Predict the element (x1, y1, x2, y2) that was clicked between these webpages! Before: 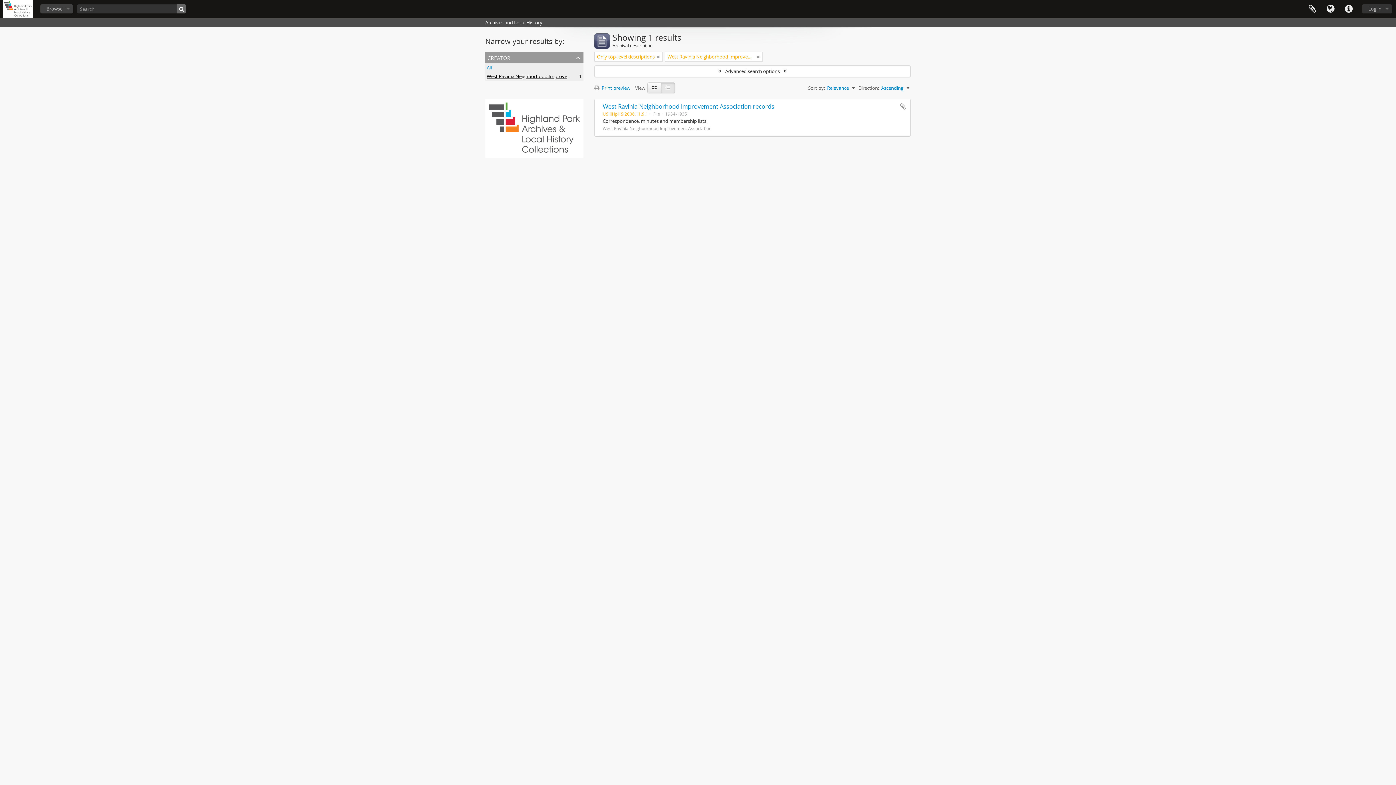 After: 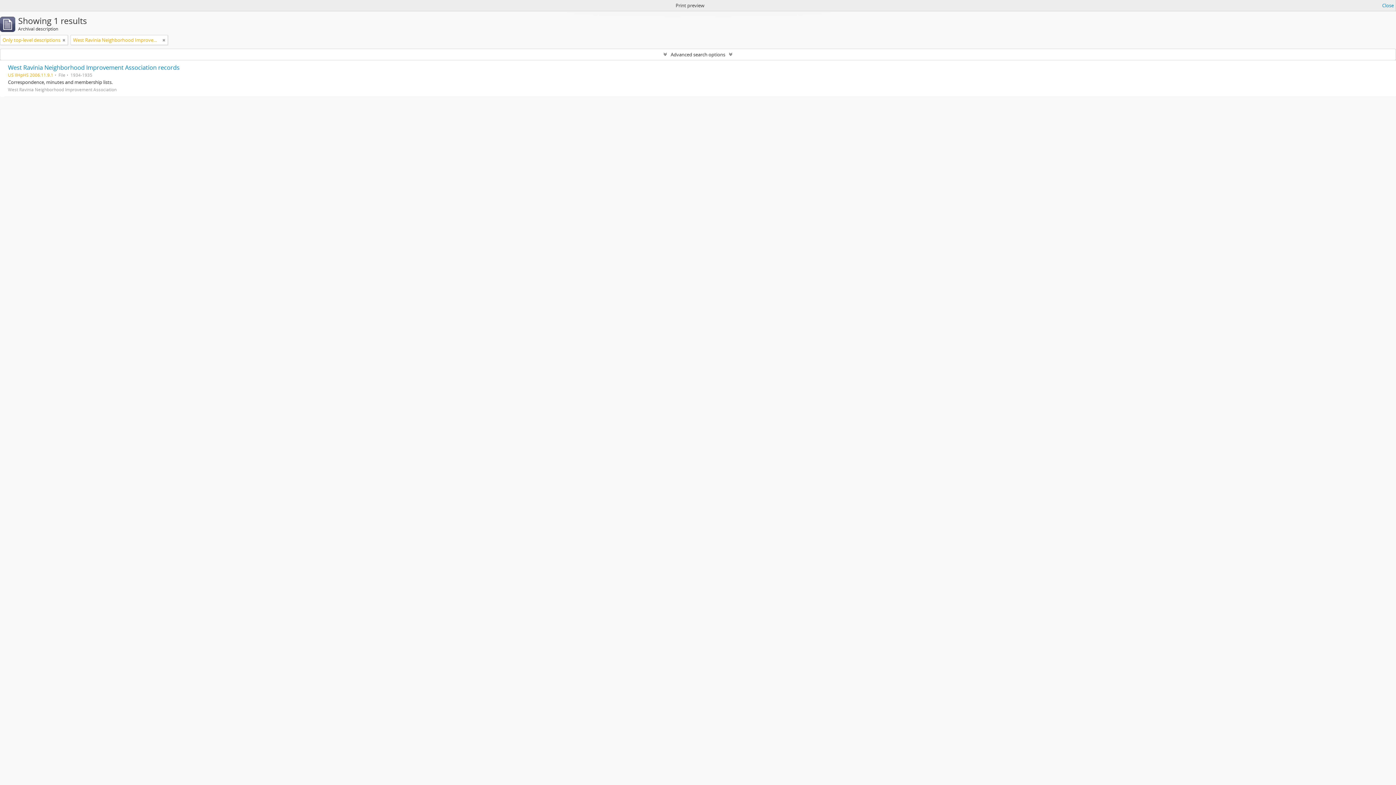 Action: label:  Print preview bbox: (594, 84, 634, 91)